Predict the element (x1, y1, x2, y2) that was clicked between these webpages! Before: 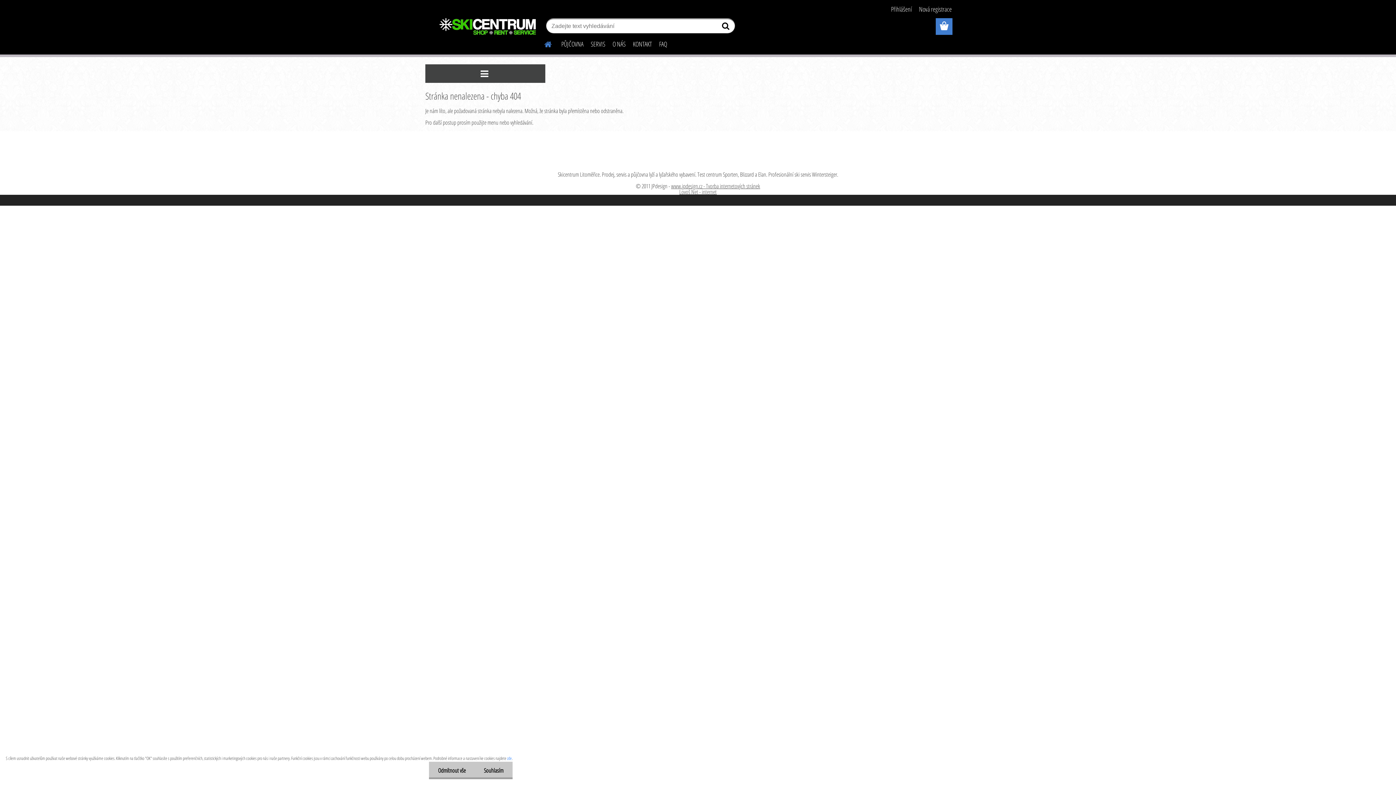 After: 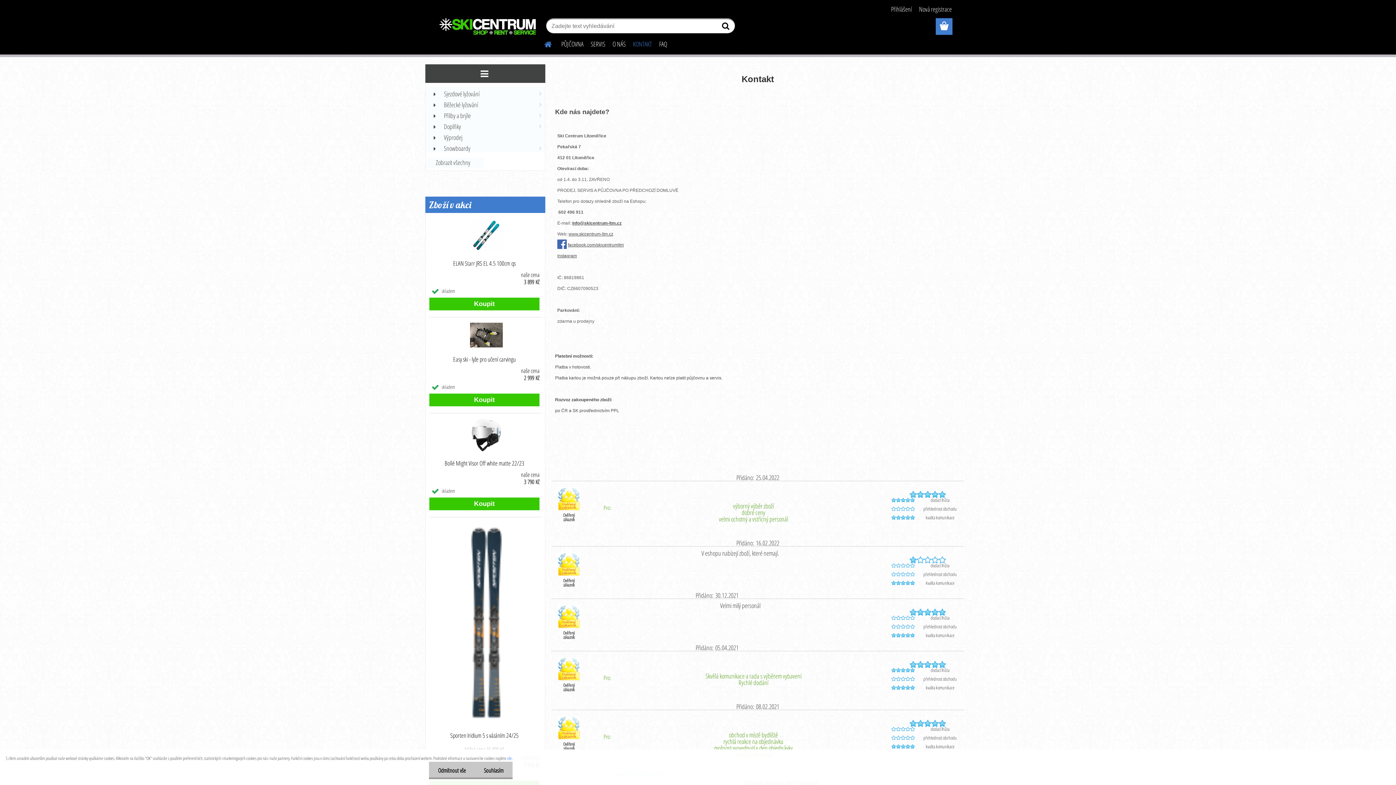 Action: label: KONTAKT bbox: (629, 34, 655, 53)